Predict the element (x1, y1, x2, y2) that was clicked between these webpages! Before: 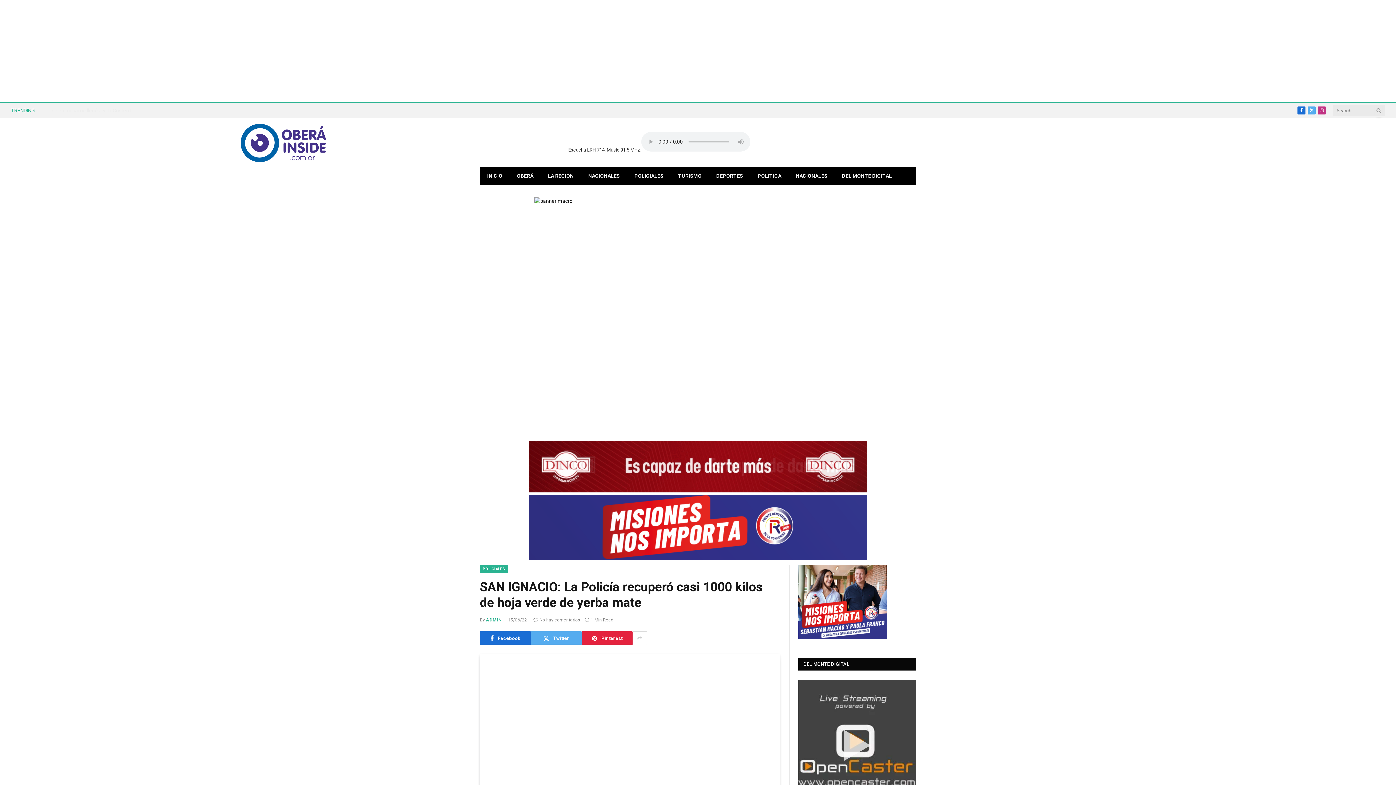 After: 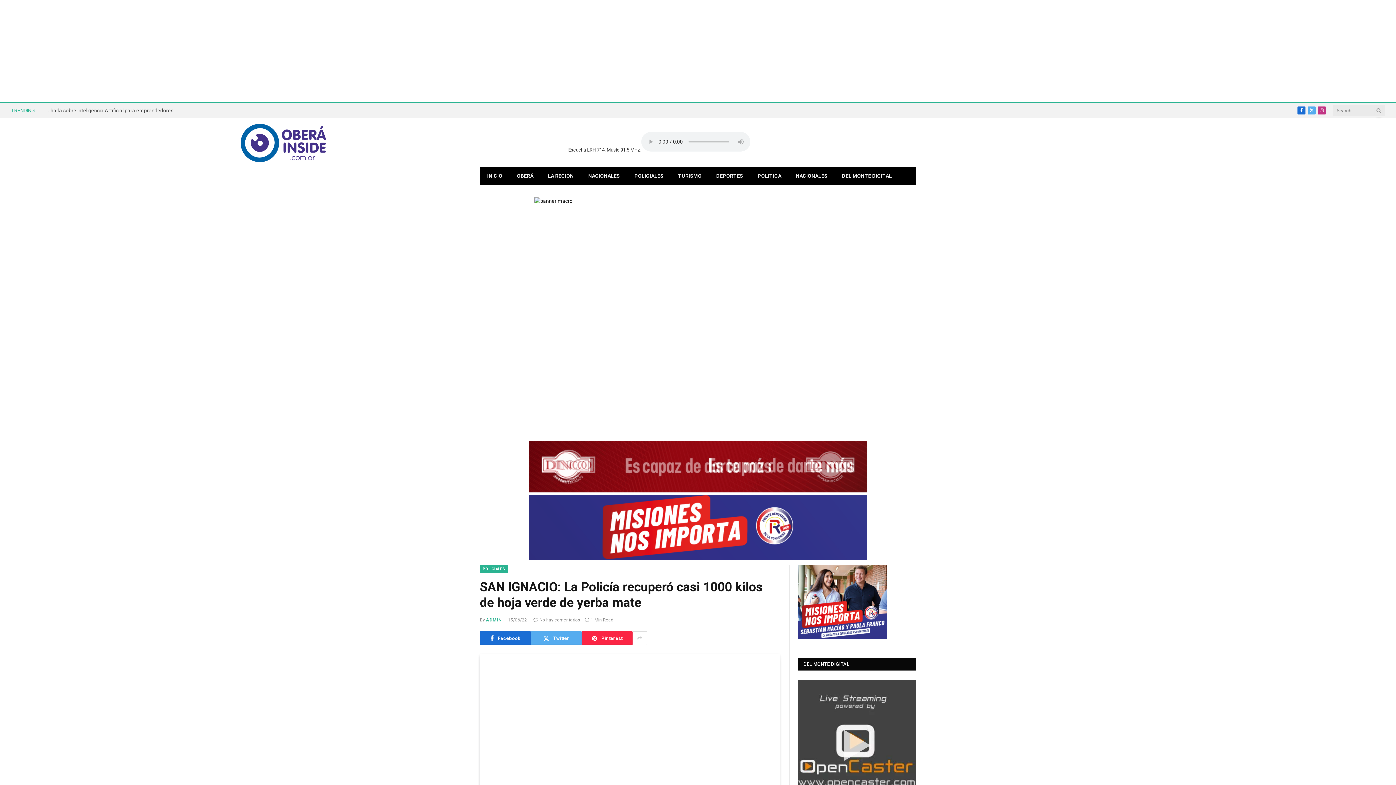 Action: label: Pinterest bbox: (581, 631, 632, 645)